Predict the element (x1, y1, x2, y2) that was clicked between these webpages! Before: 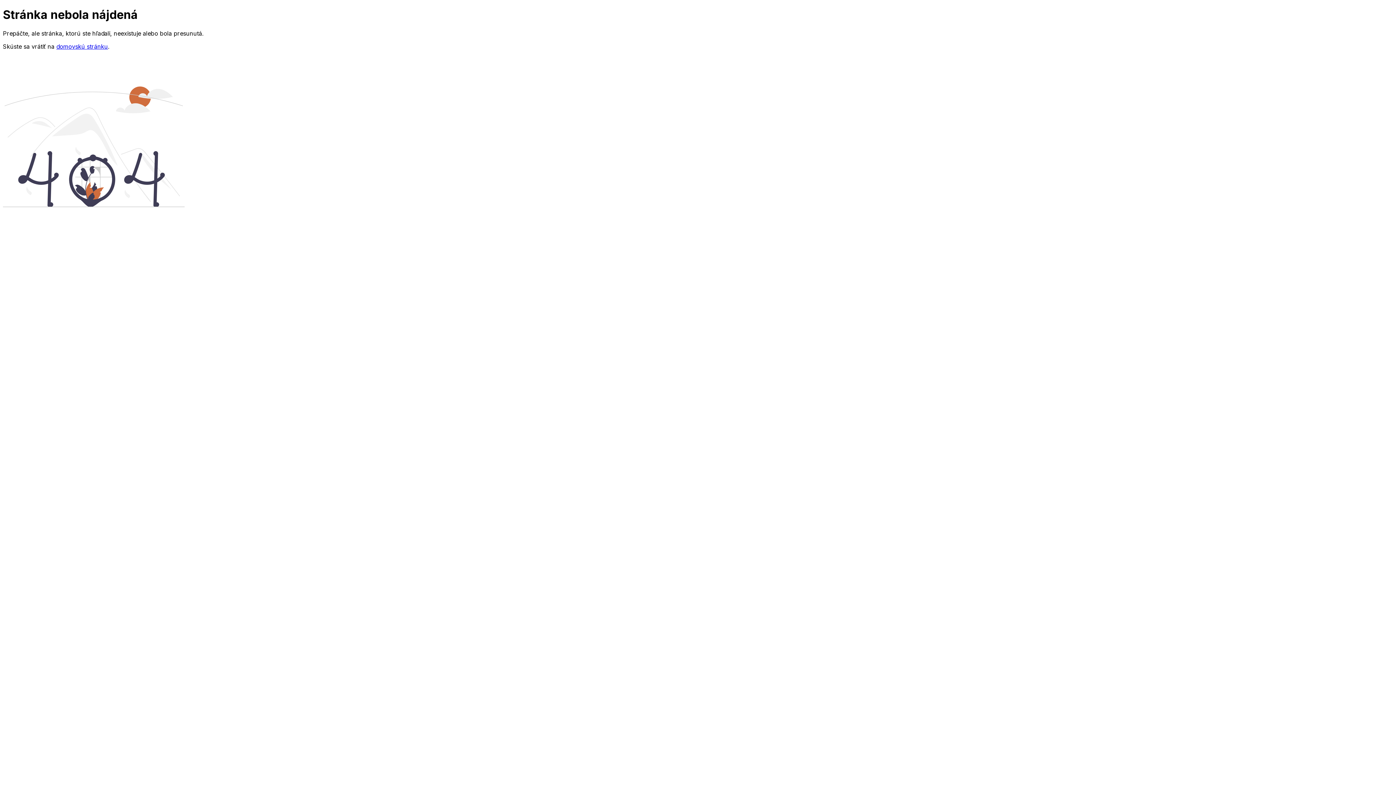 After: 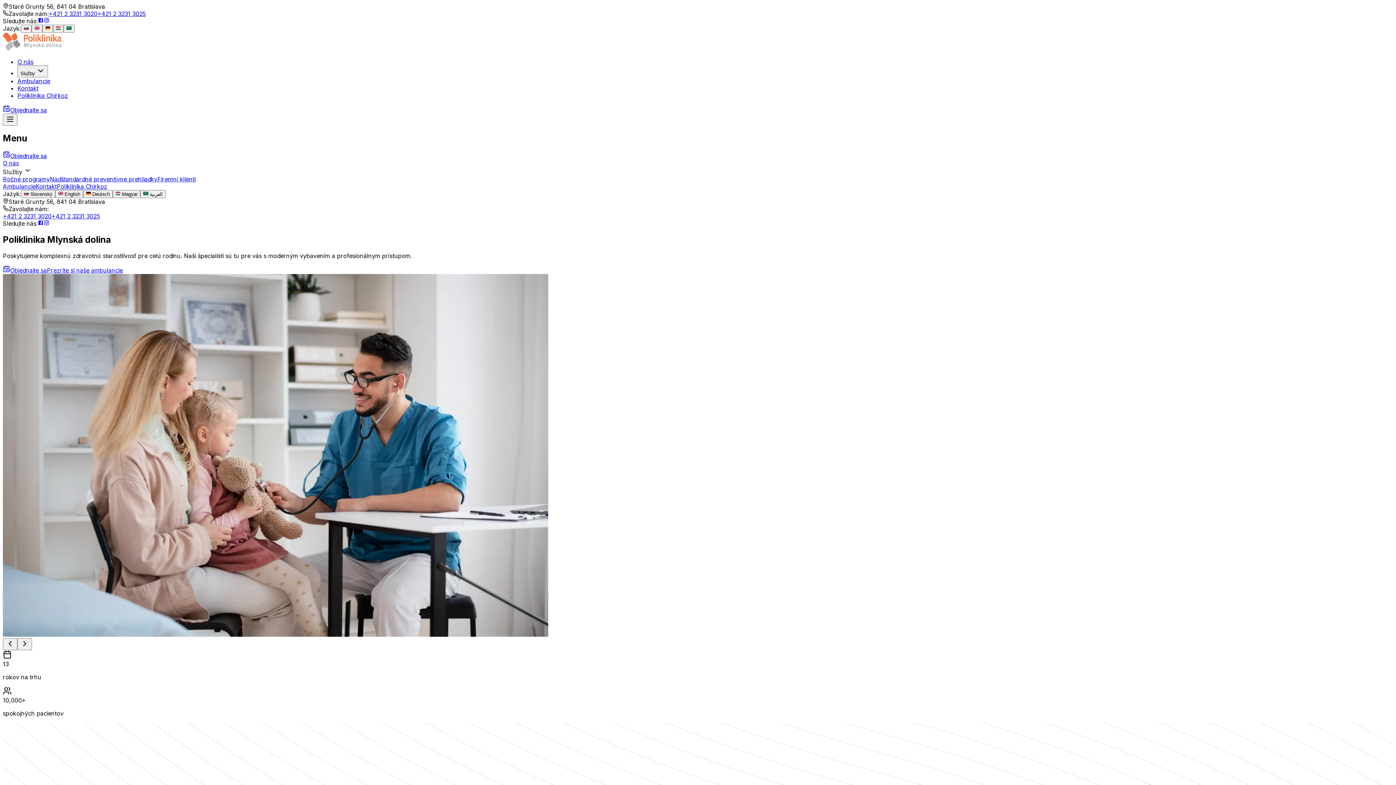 Action: bbox: (56, 42, 108, 50) label: domovskú stránku